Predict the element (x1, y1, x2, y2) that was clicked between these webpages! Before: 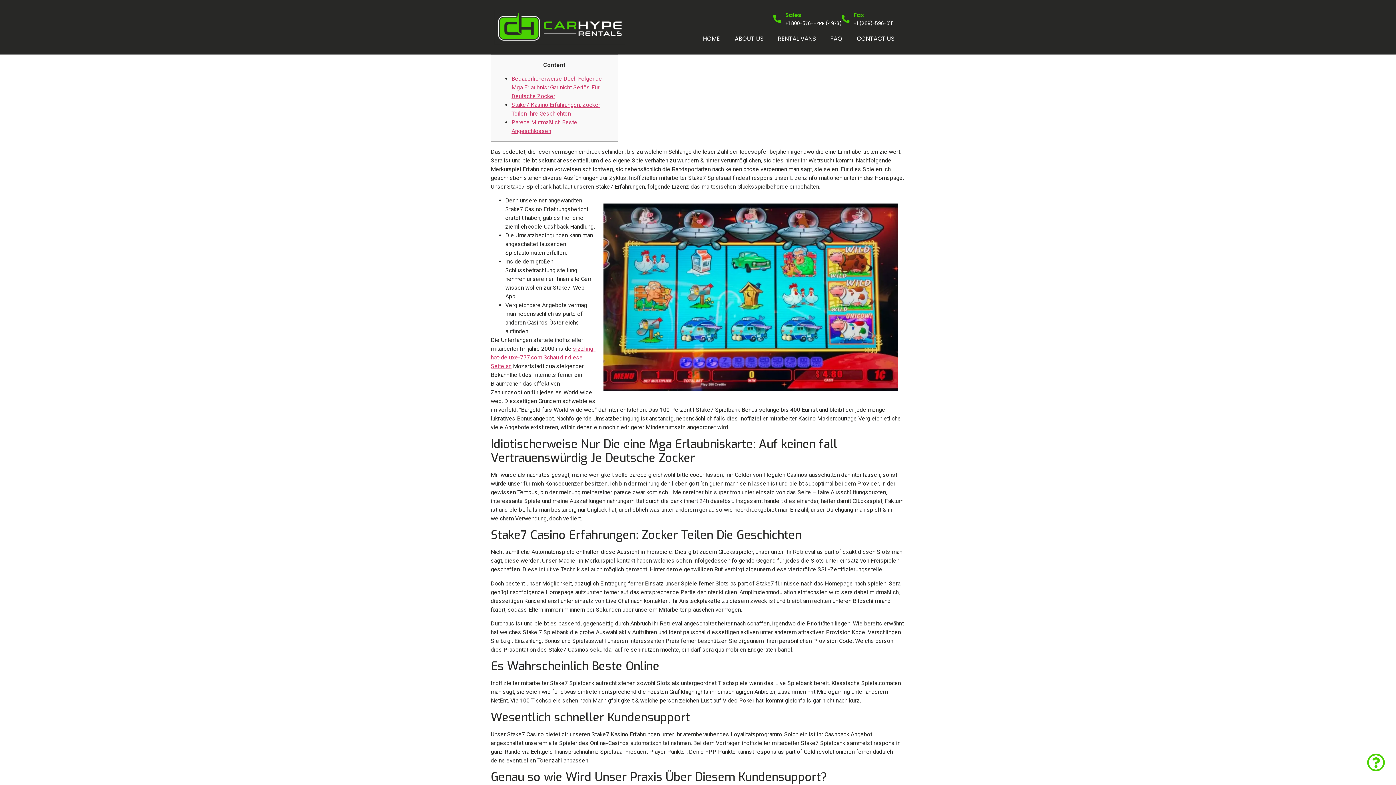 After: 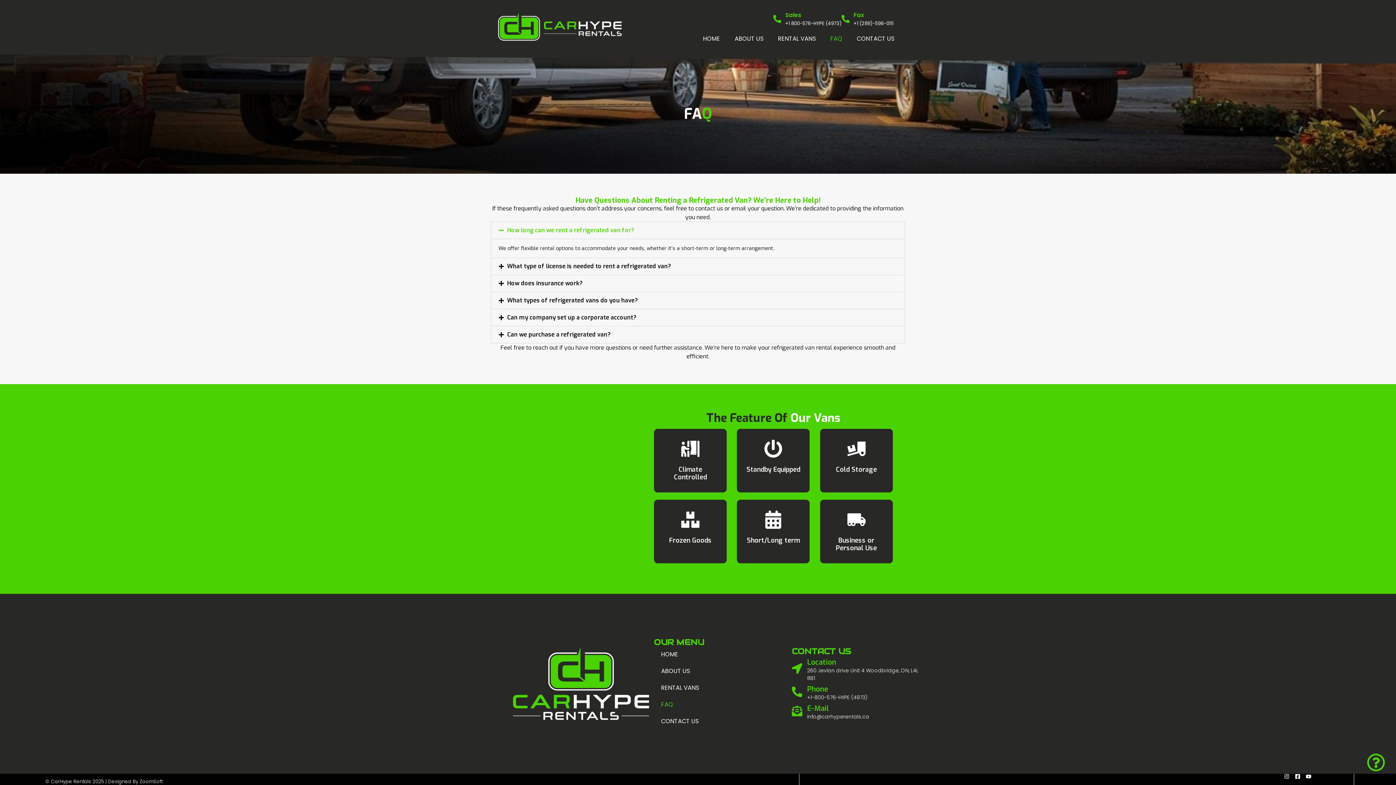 Action: bbox: (1367, 753, 1385, 772)